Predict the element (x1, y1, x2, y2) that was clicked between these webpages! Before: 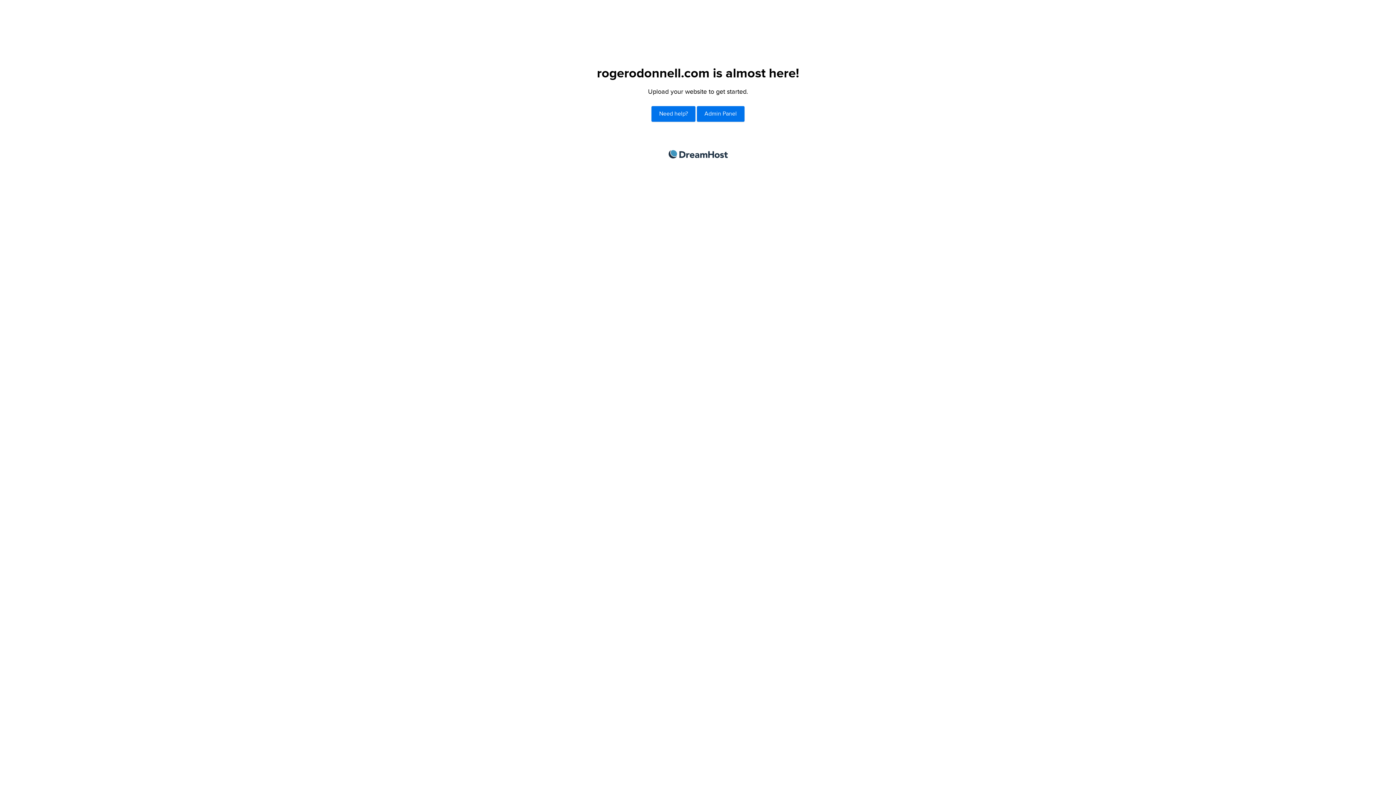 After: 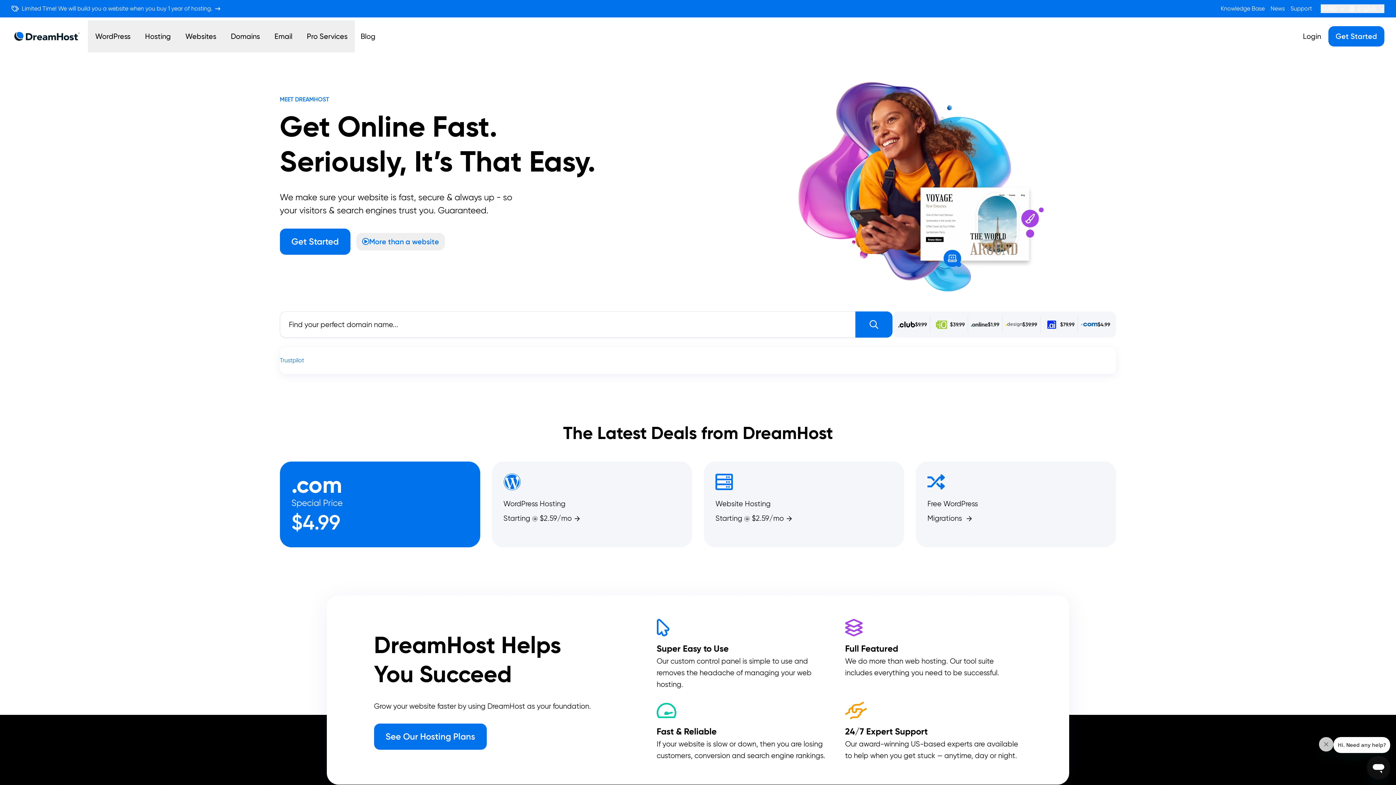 Action: bbox: (668, 150, 727, 158) label: DreamHost